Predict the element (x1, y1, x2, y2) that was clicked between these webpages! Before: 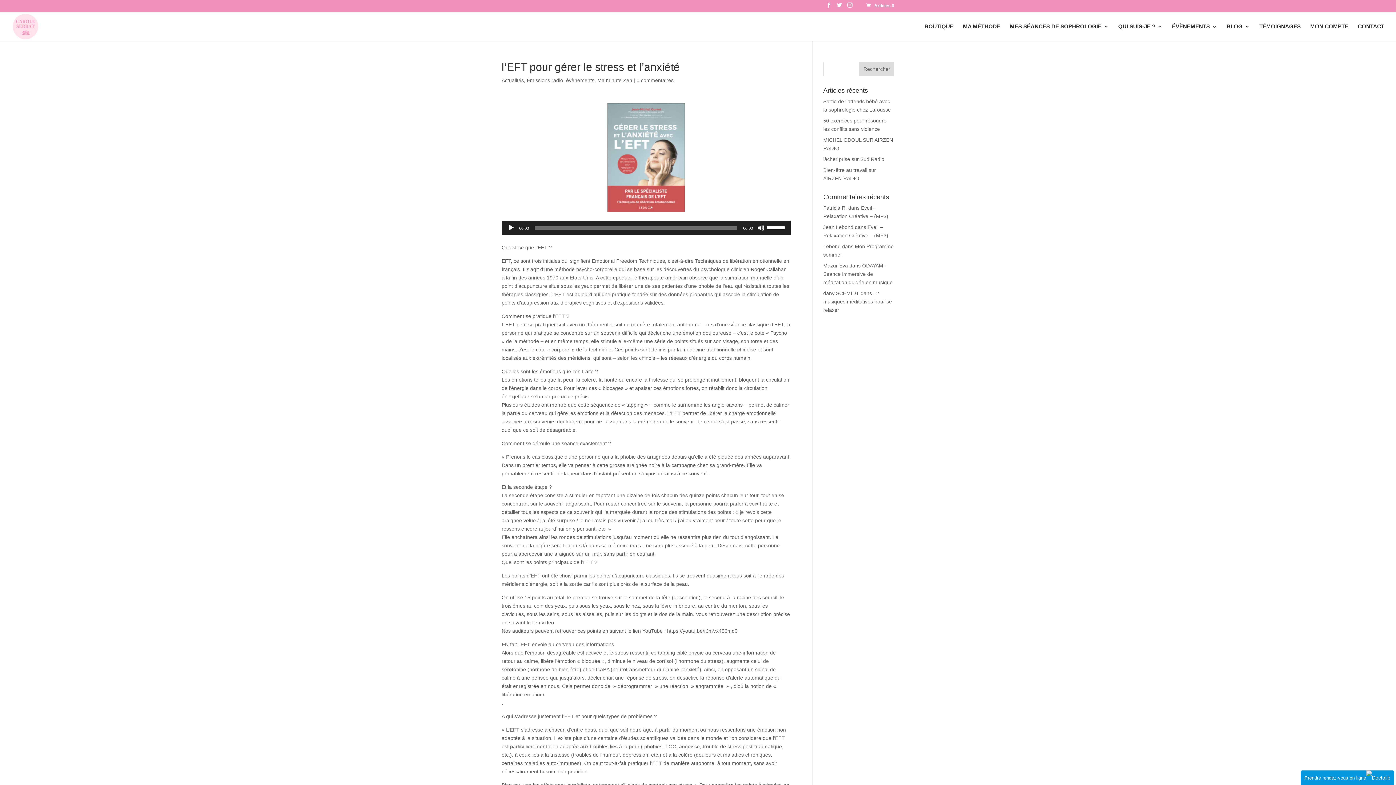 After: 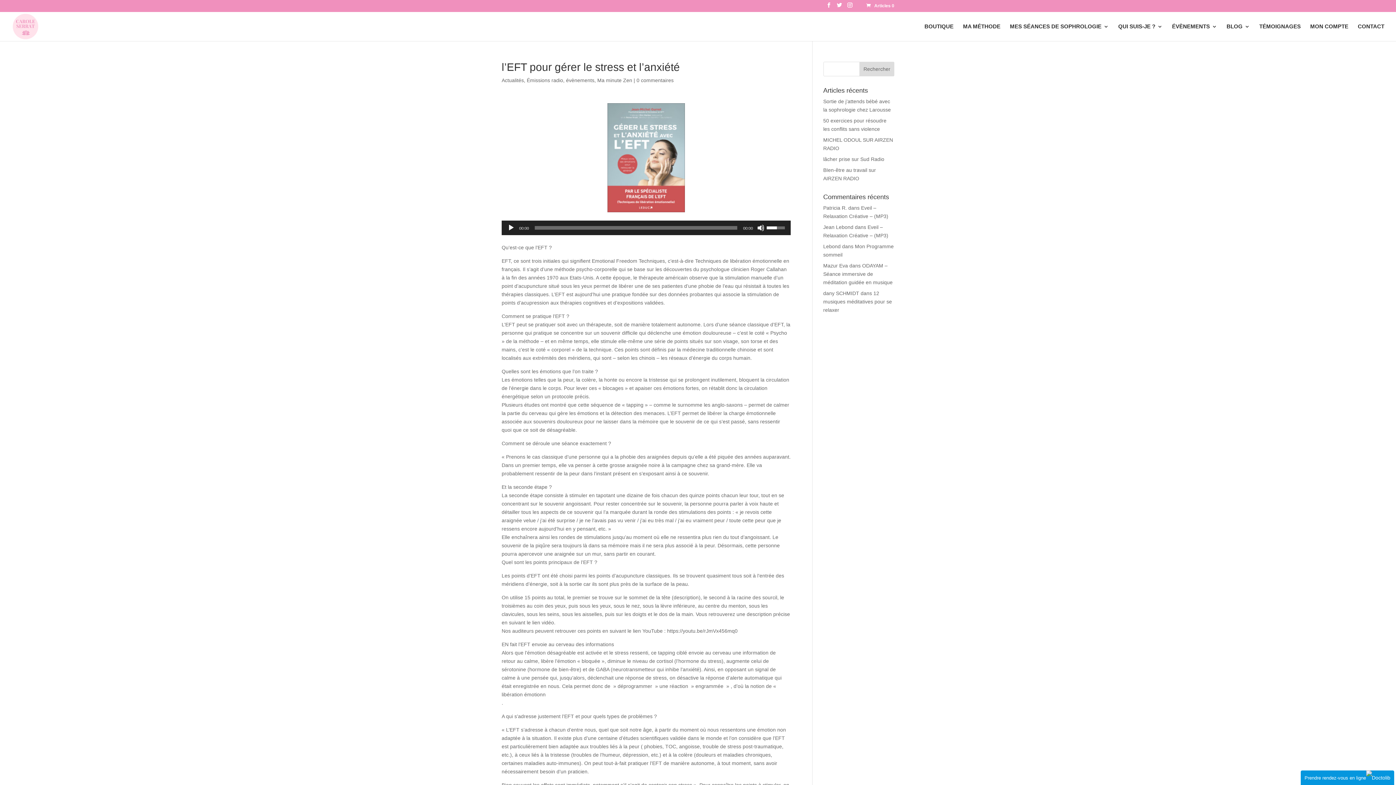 Action: label: Curseur de volume bbox: (766, 220, 787, 233)